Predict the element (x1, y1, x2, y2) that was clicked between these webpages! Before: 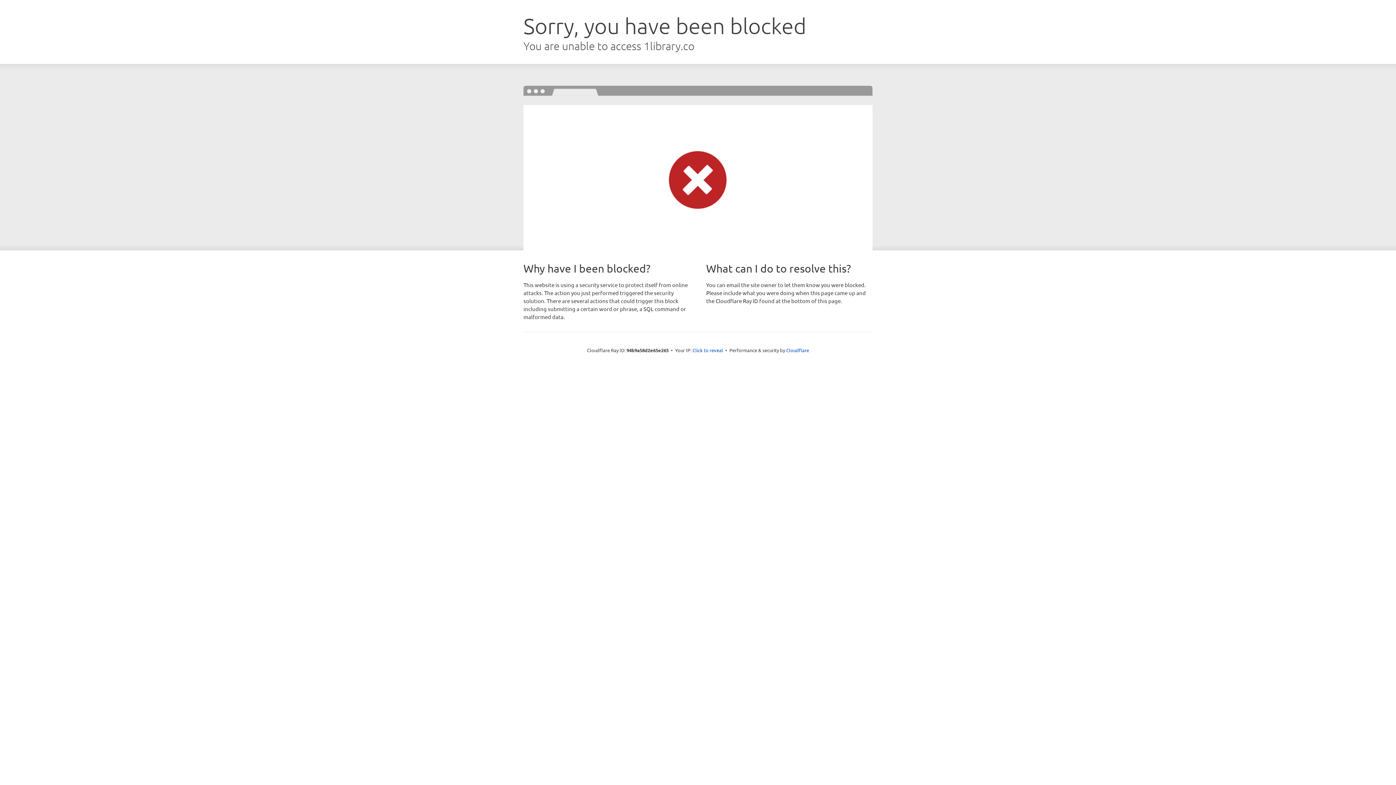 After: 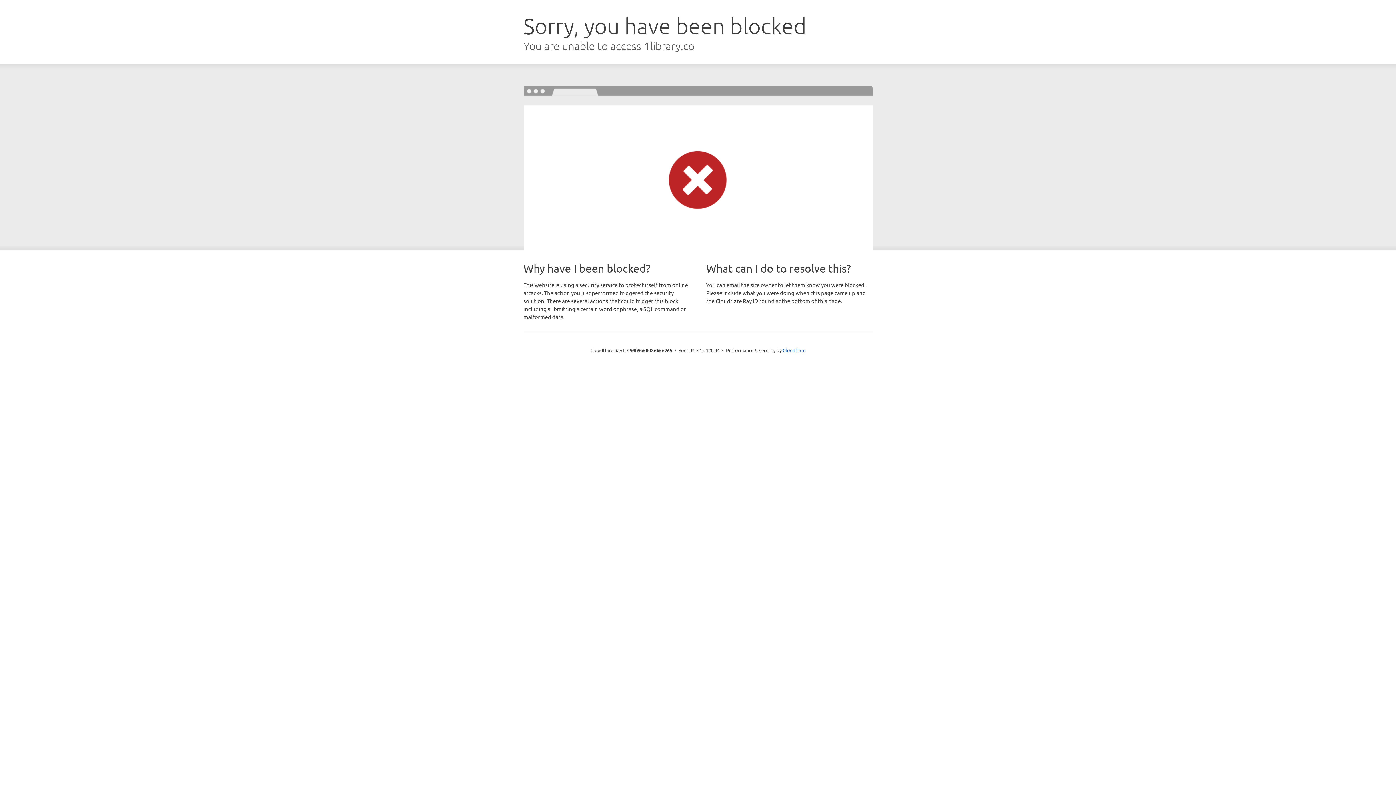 Action: bbox: (692, 346, 723, 353) label: Click to reveal